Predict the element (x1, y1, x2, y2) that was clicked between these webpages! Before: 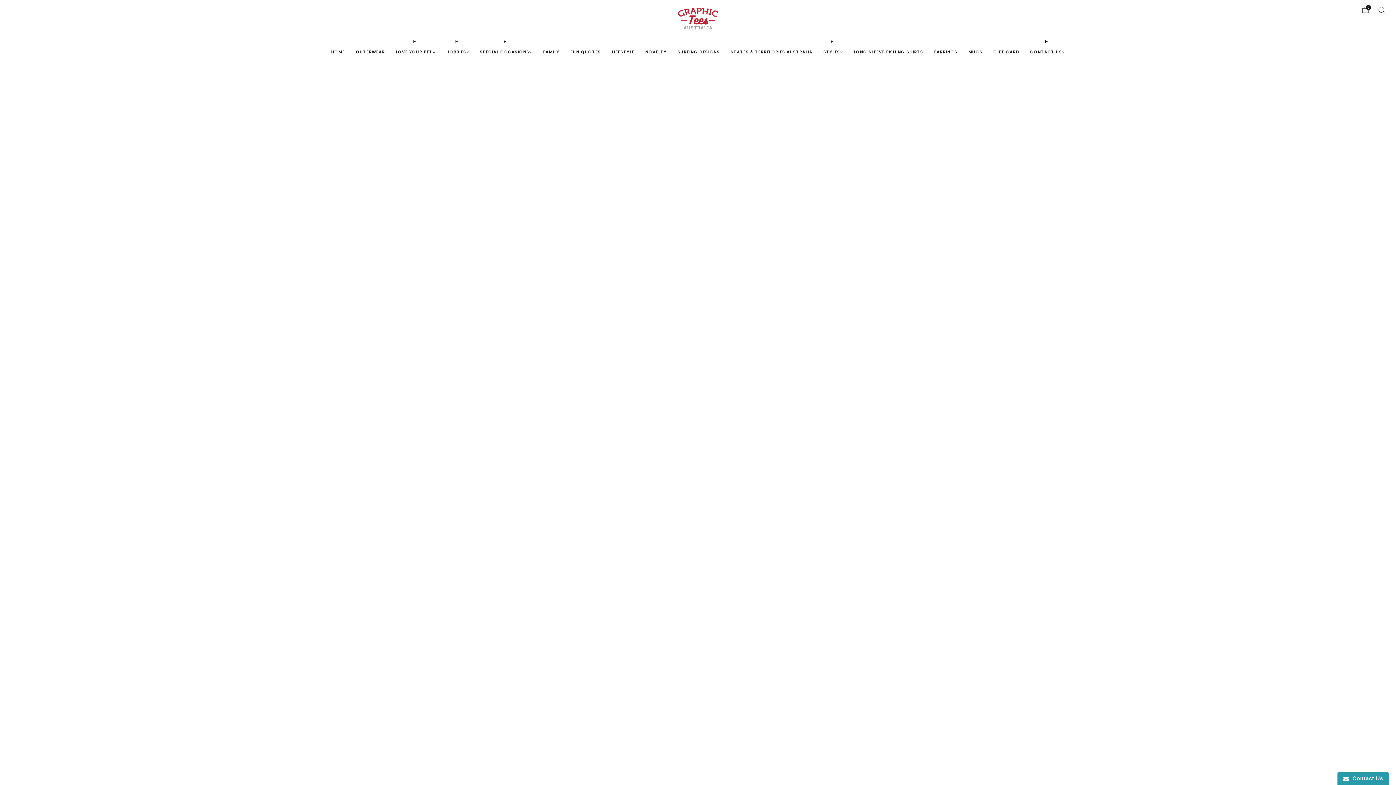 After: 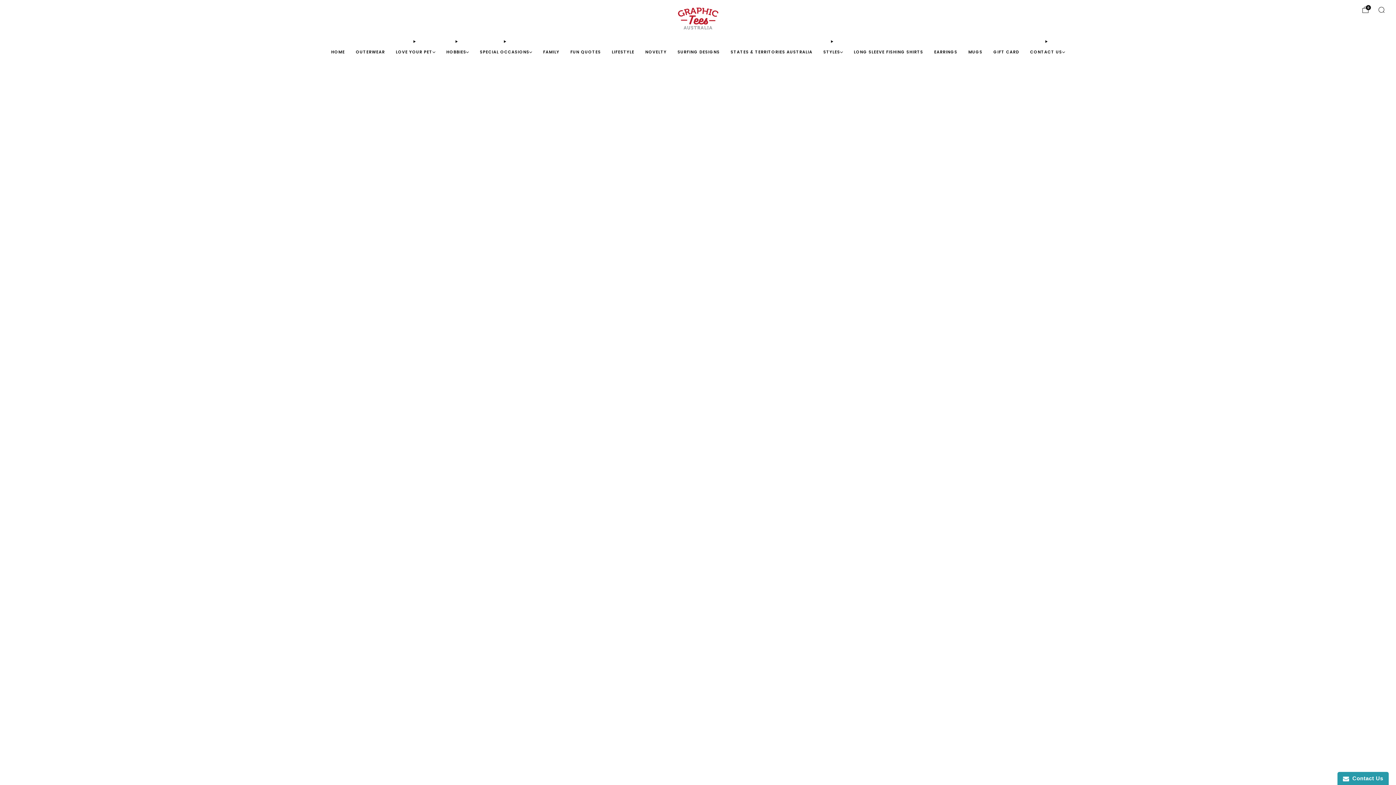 Action: label: EARRINGS bbox: (934, 46, 957, 57)